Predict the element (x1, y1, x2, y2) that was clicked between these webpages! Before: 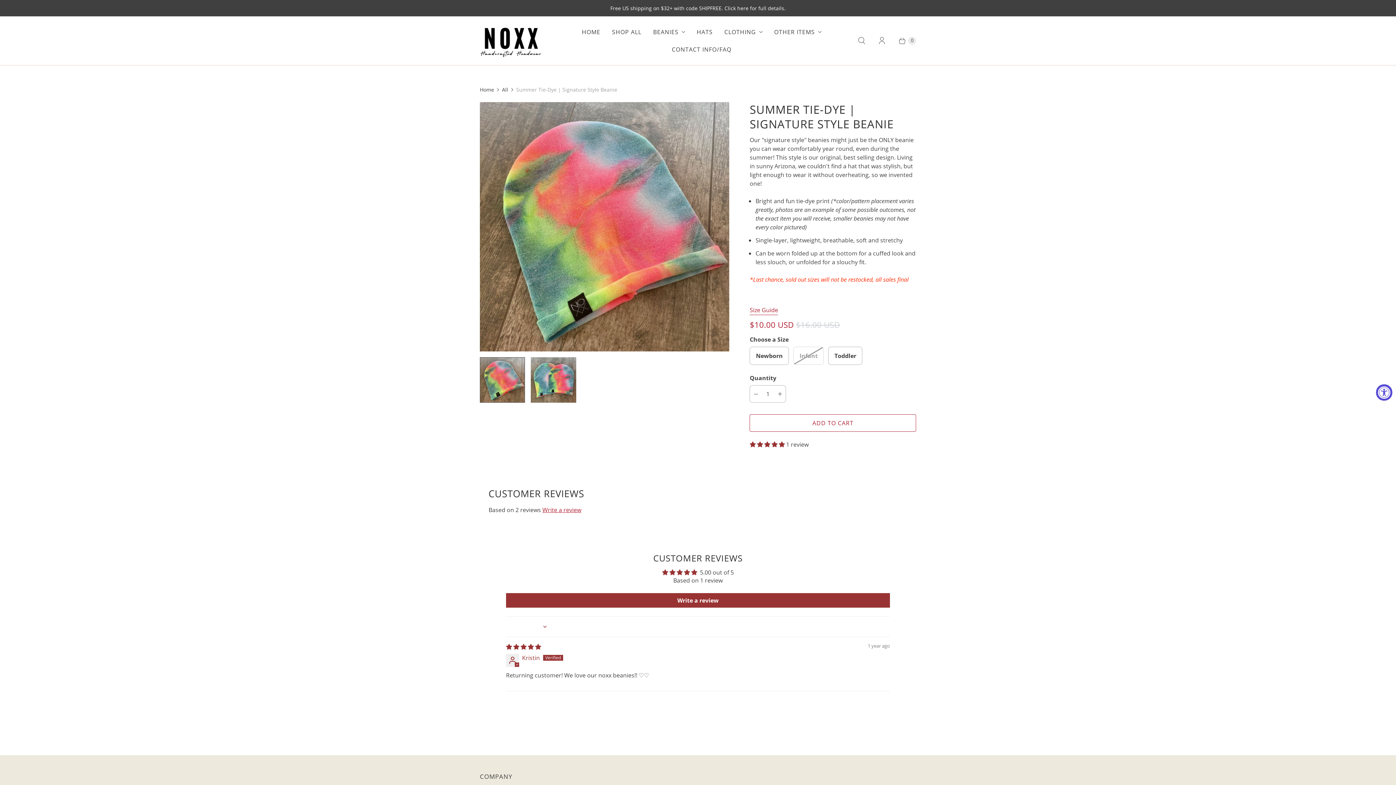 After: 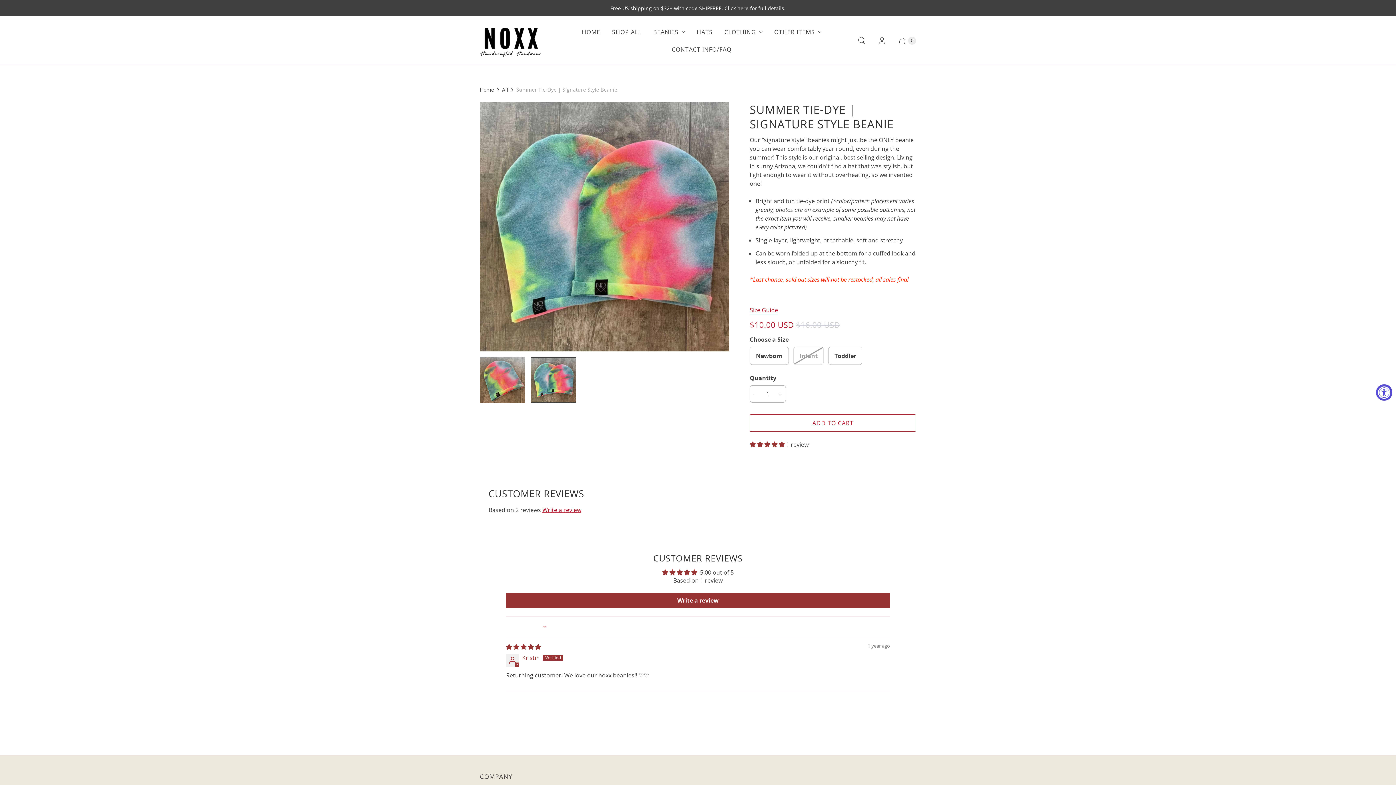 Action: bbox: (531, 357, 576, 402)